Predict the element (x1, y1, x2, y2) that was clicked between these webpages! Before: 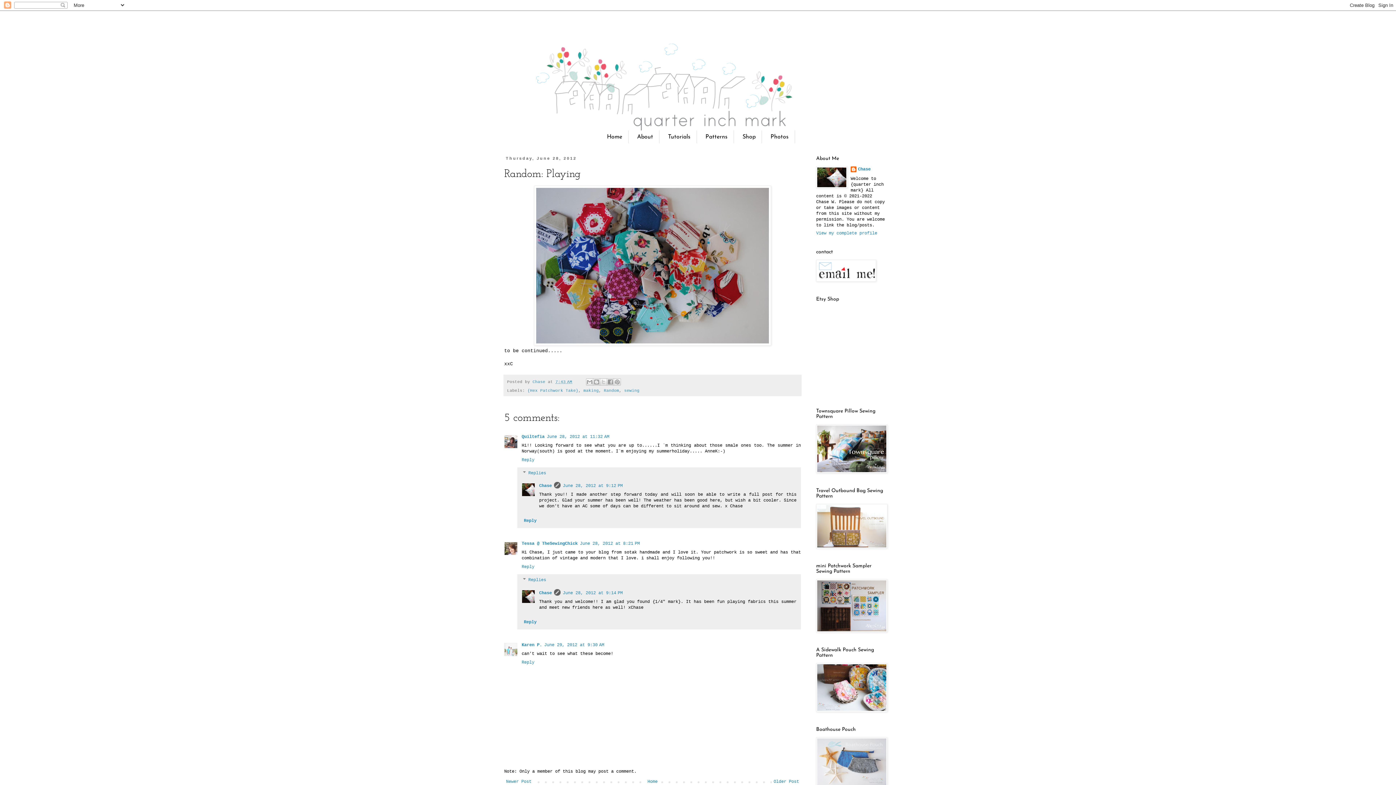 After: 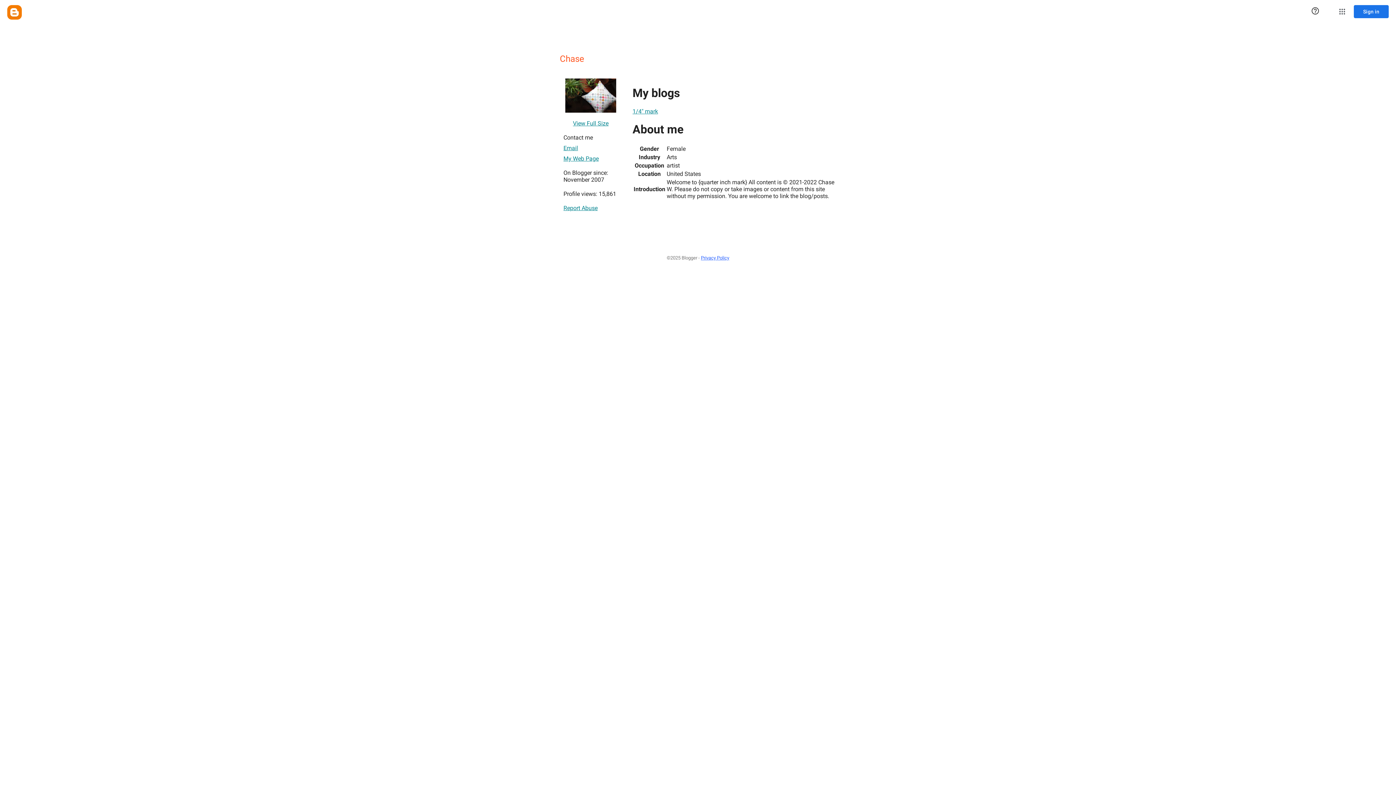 Action: label: Chase  bbox: (532, 380, 548, 384)